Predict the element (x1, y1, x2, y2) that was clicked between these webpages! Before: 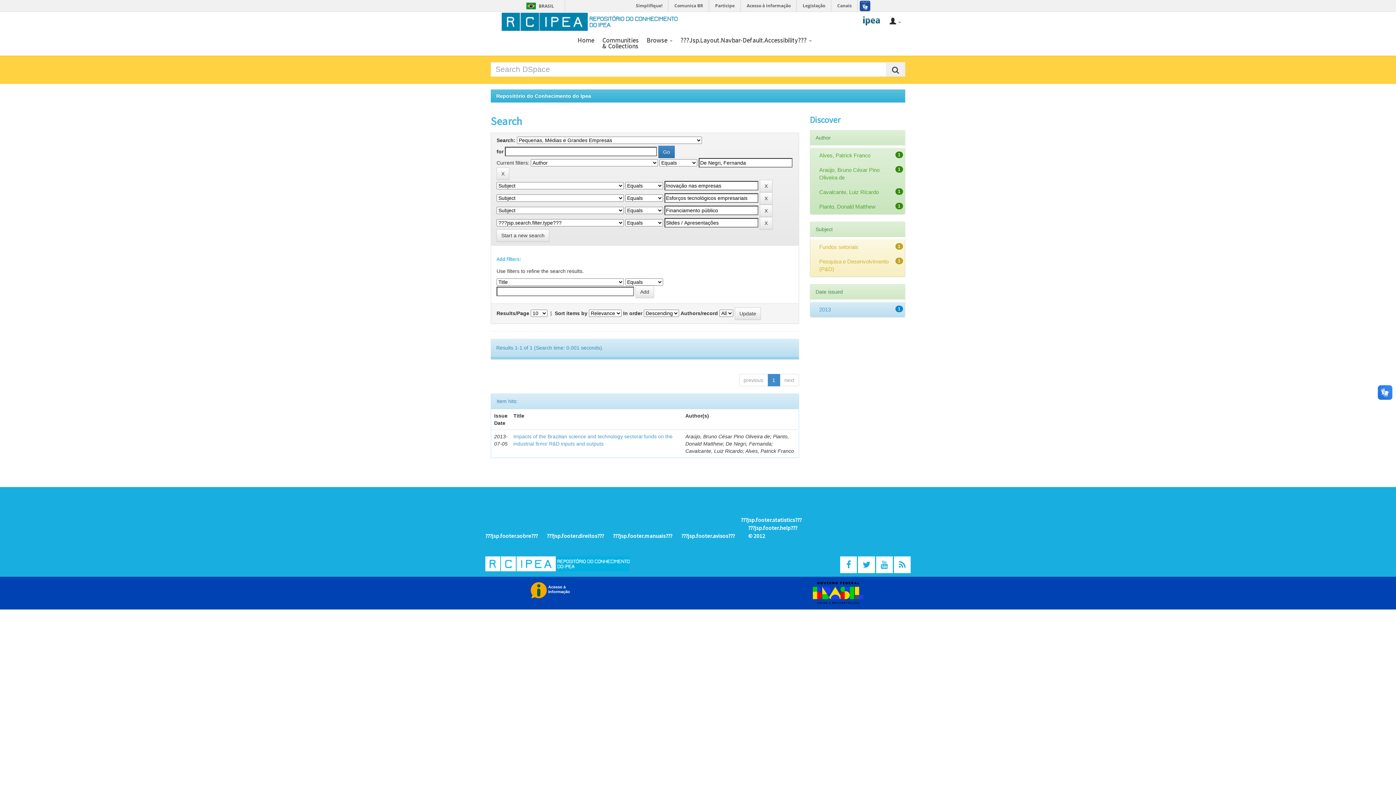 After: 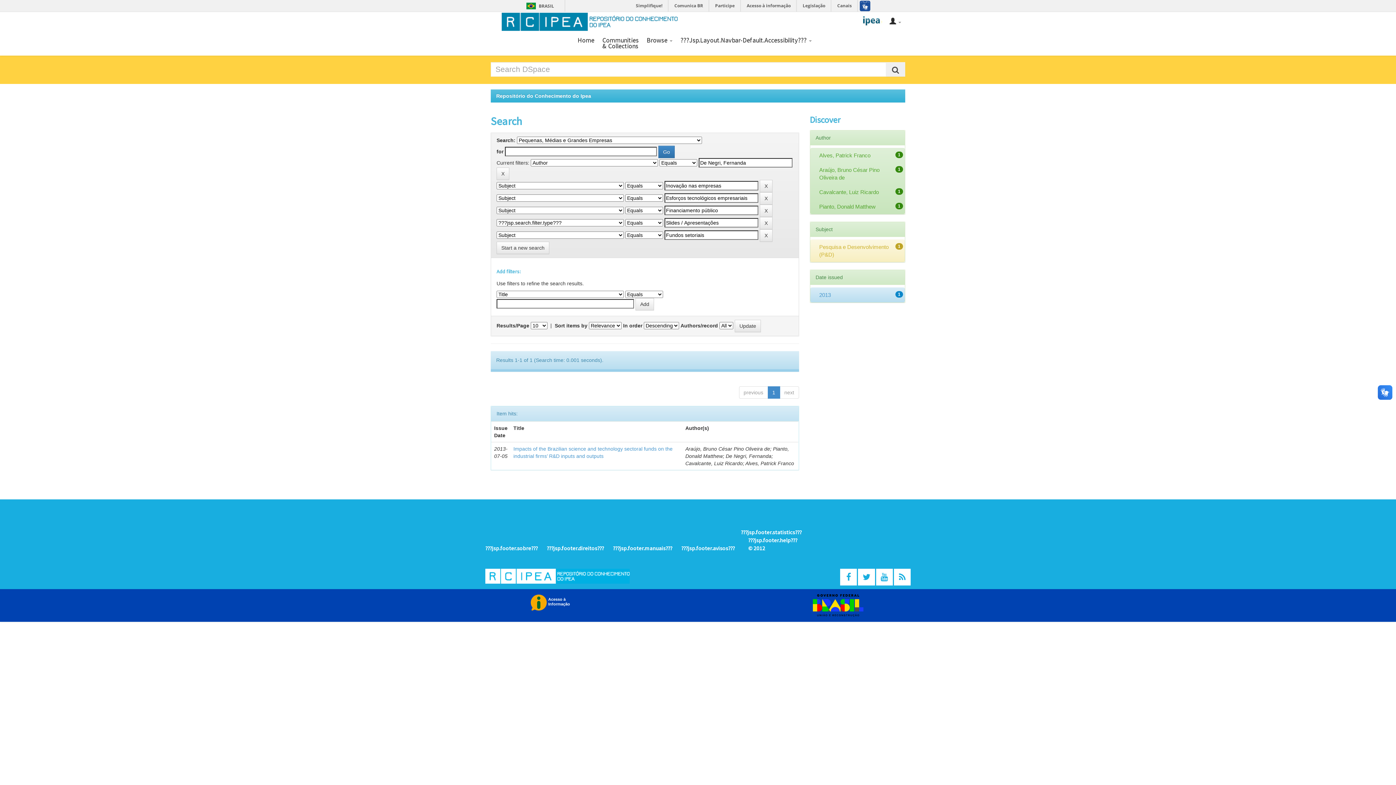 Action: label: Fundos setoriais bbox: (819, 244, 858, 250)